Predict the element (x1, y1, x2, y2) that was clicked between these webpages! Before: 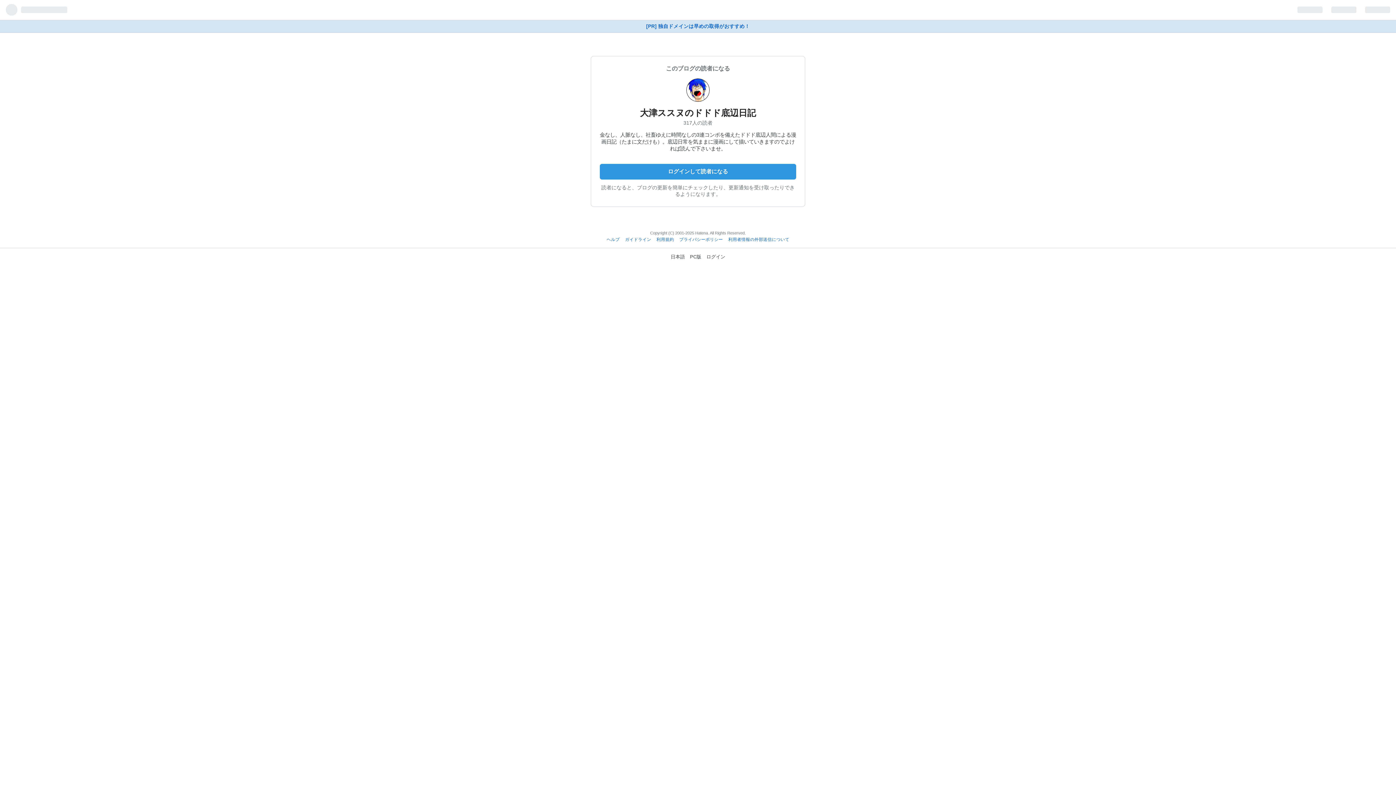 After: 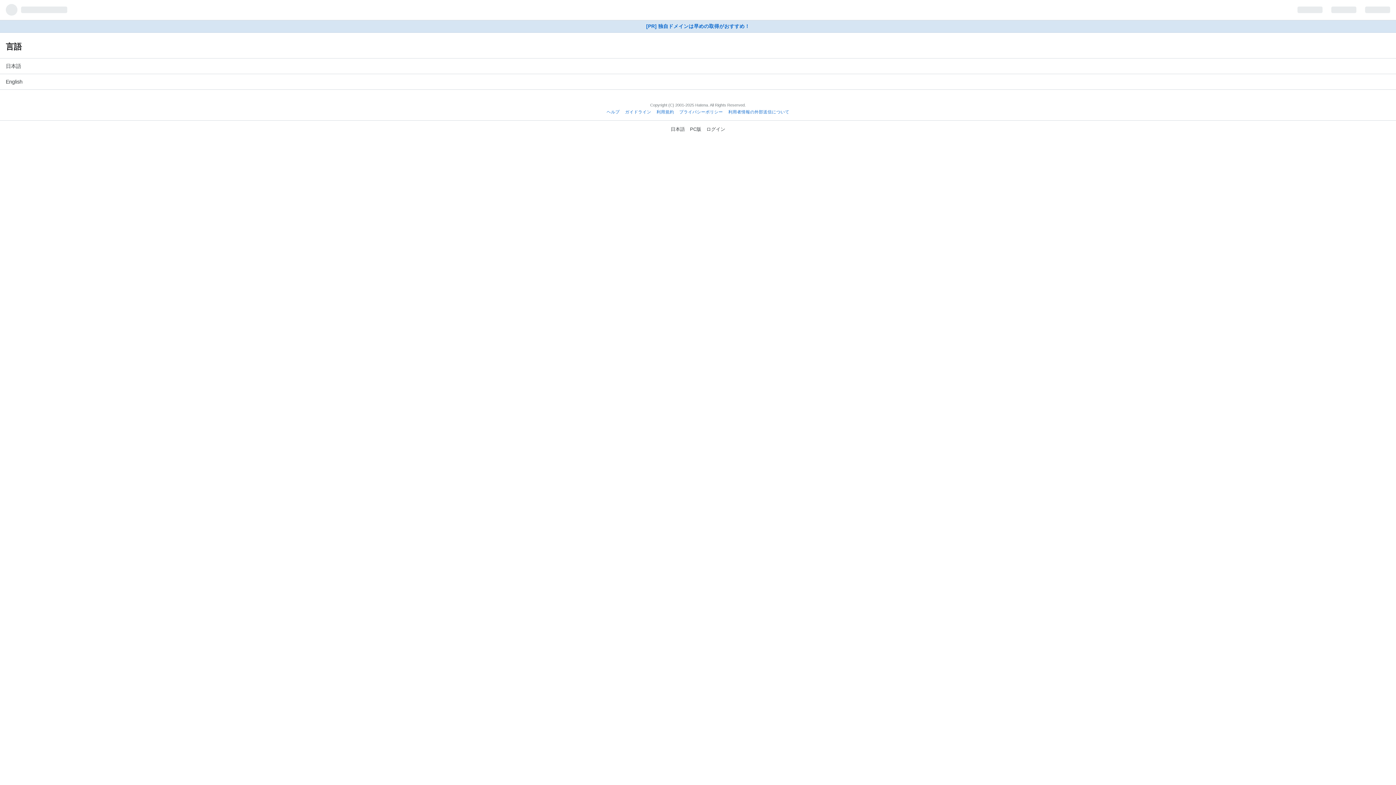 Action: bbox: (670, 254, 685, 259) label: 日本語